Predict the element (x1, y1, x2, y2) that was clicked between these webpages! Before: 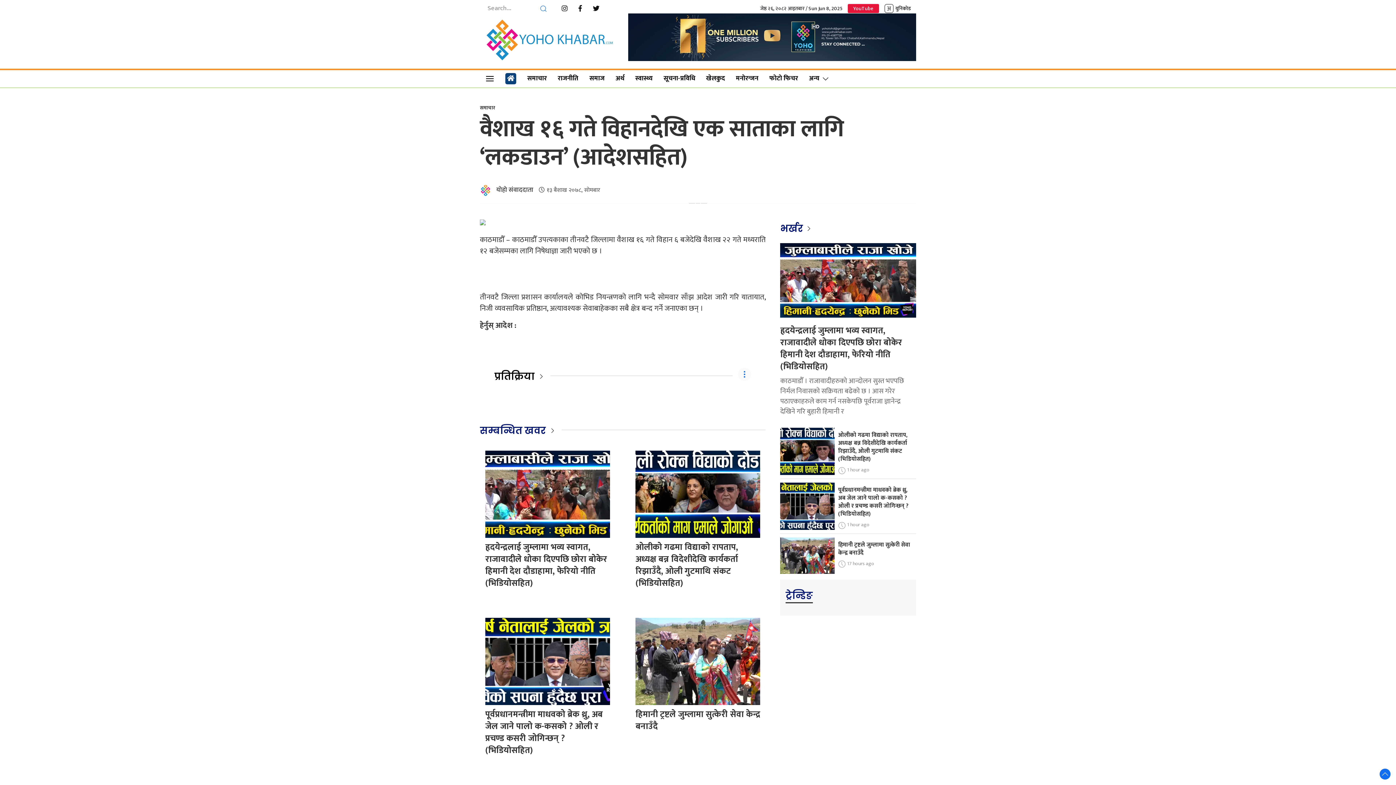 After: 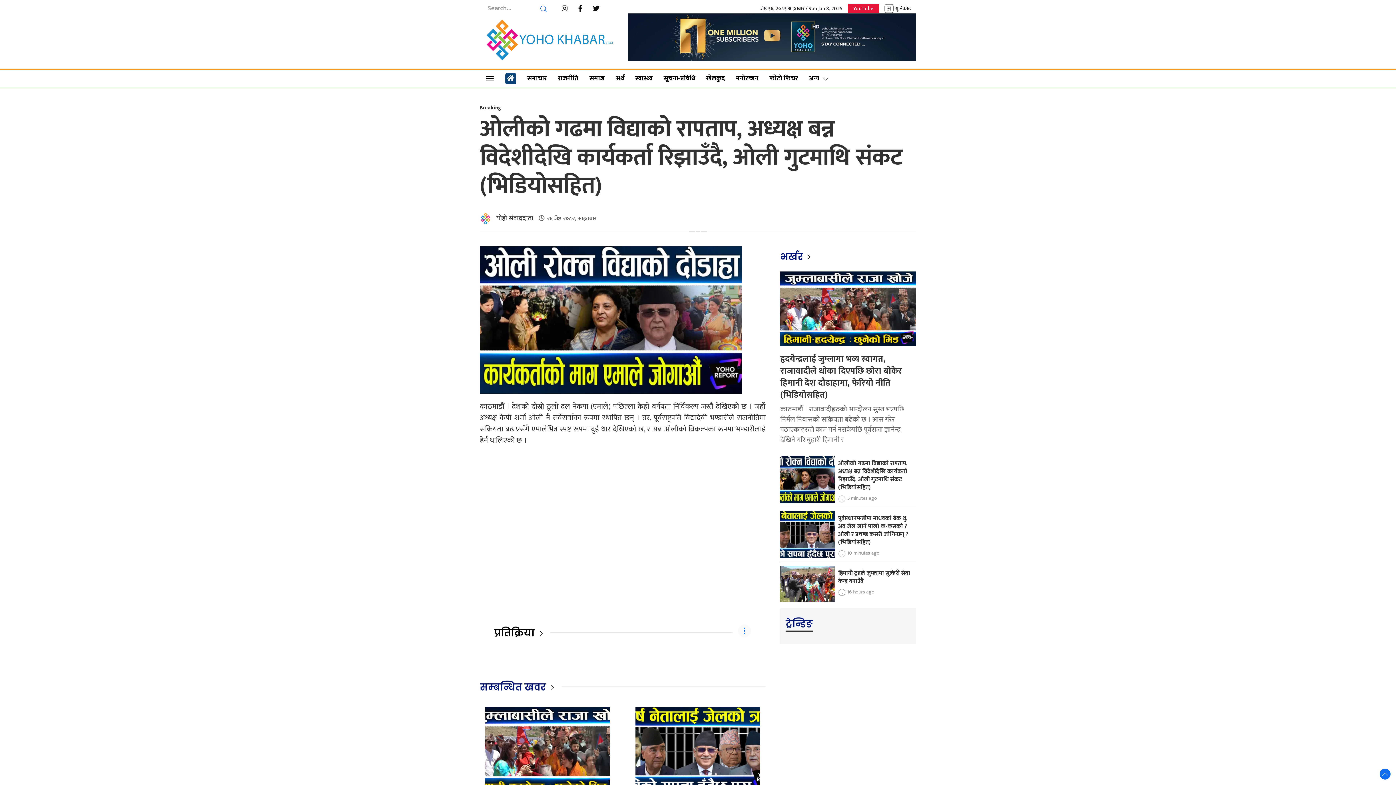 Action: bbox: (838, 430, 907, 464) label: ओलीको गढमा विद्याको रापताप, अध्यक्ष बन्न विदेशीदेखि कार्यकर्ता रिझाउँदै, ओली गुटमाथि संकट (भिडियोसहित)